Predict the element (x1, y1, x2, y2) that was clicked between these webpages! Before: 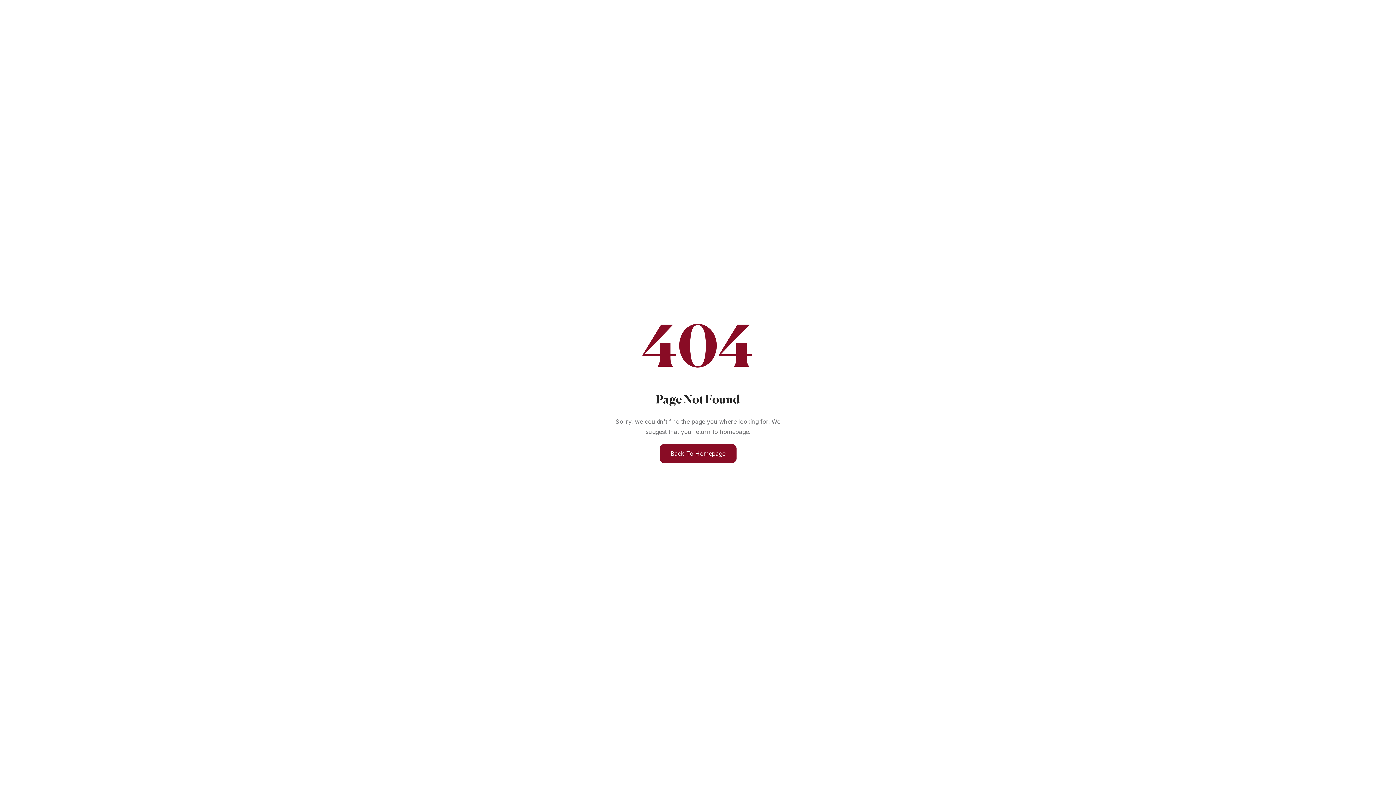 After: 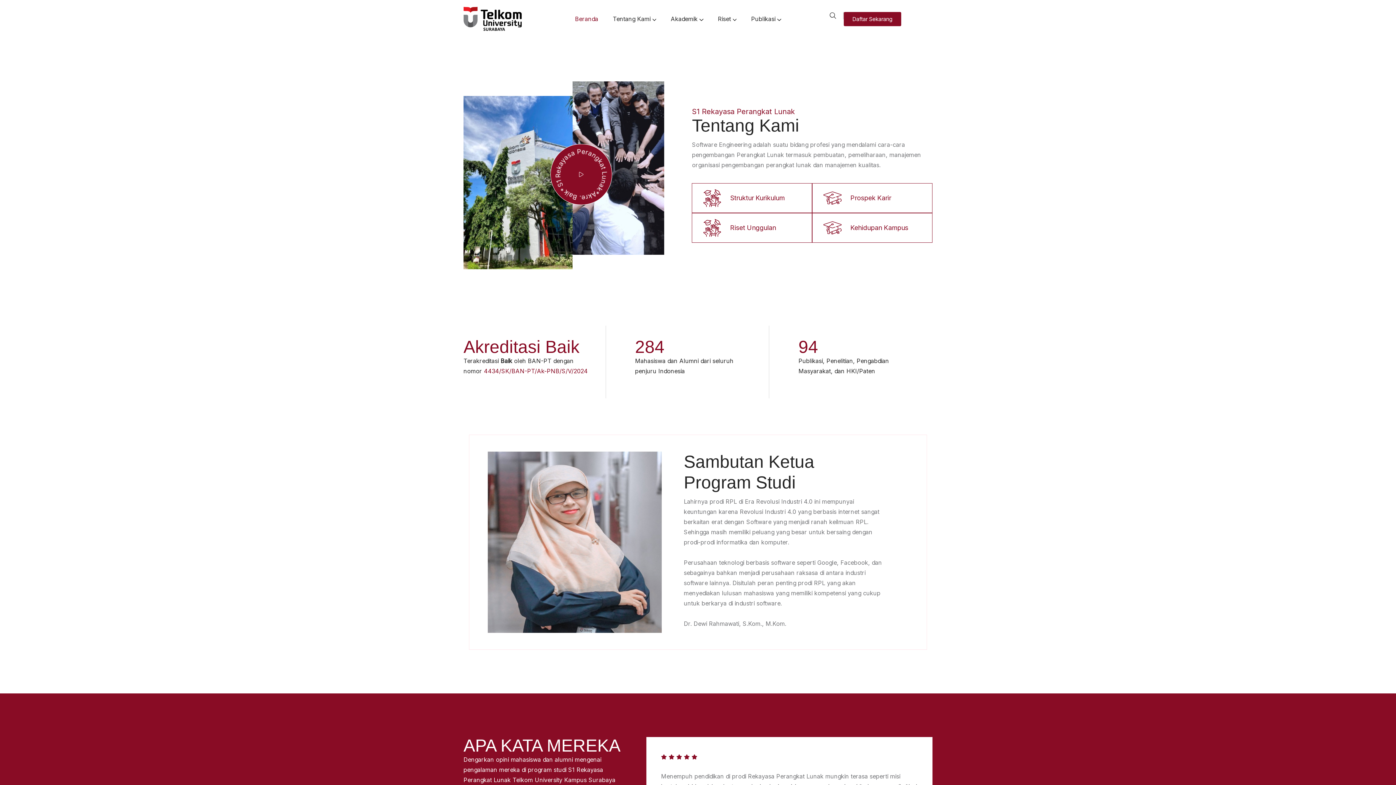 Action: label: Back To Homepage bbox: (659, 444, 736, 463)